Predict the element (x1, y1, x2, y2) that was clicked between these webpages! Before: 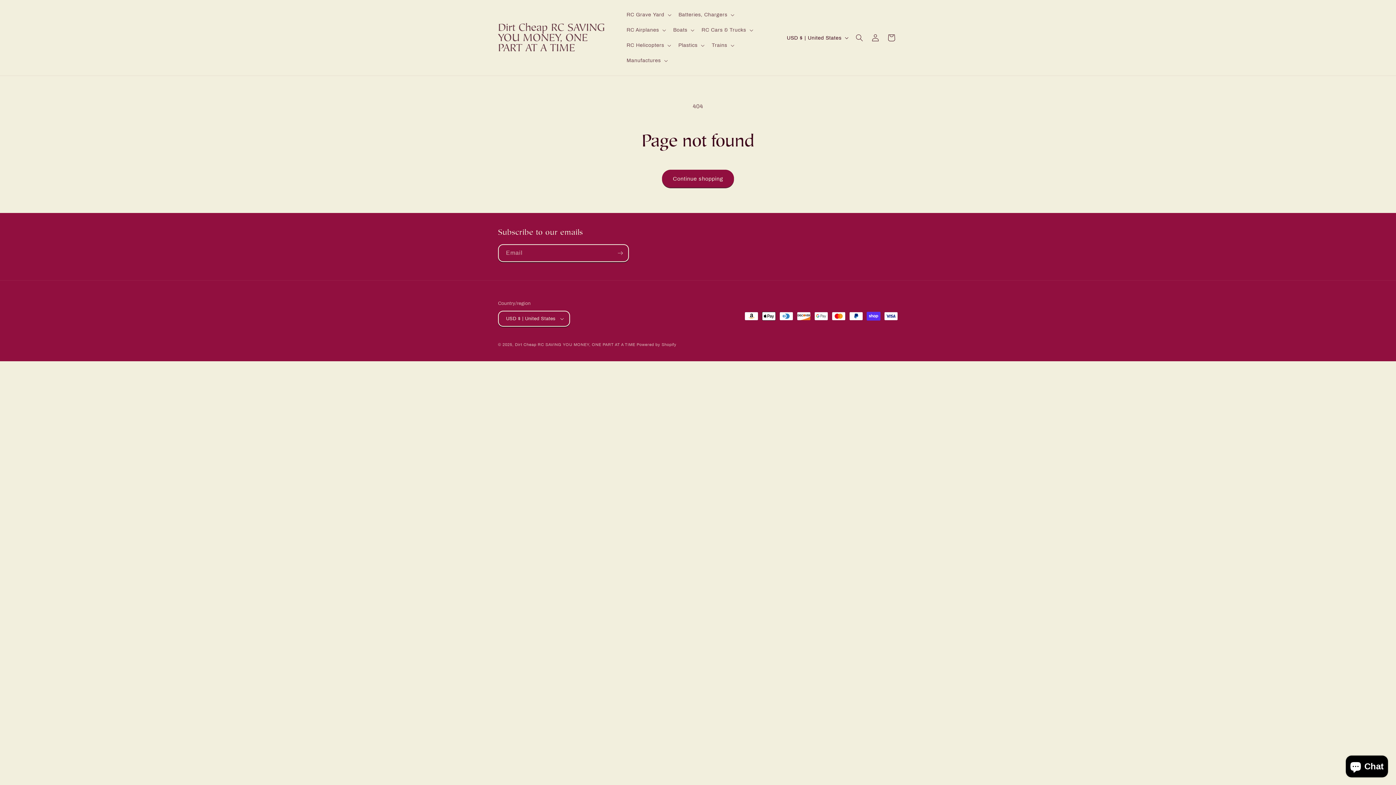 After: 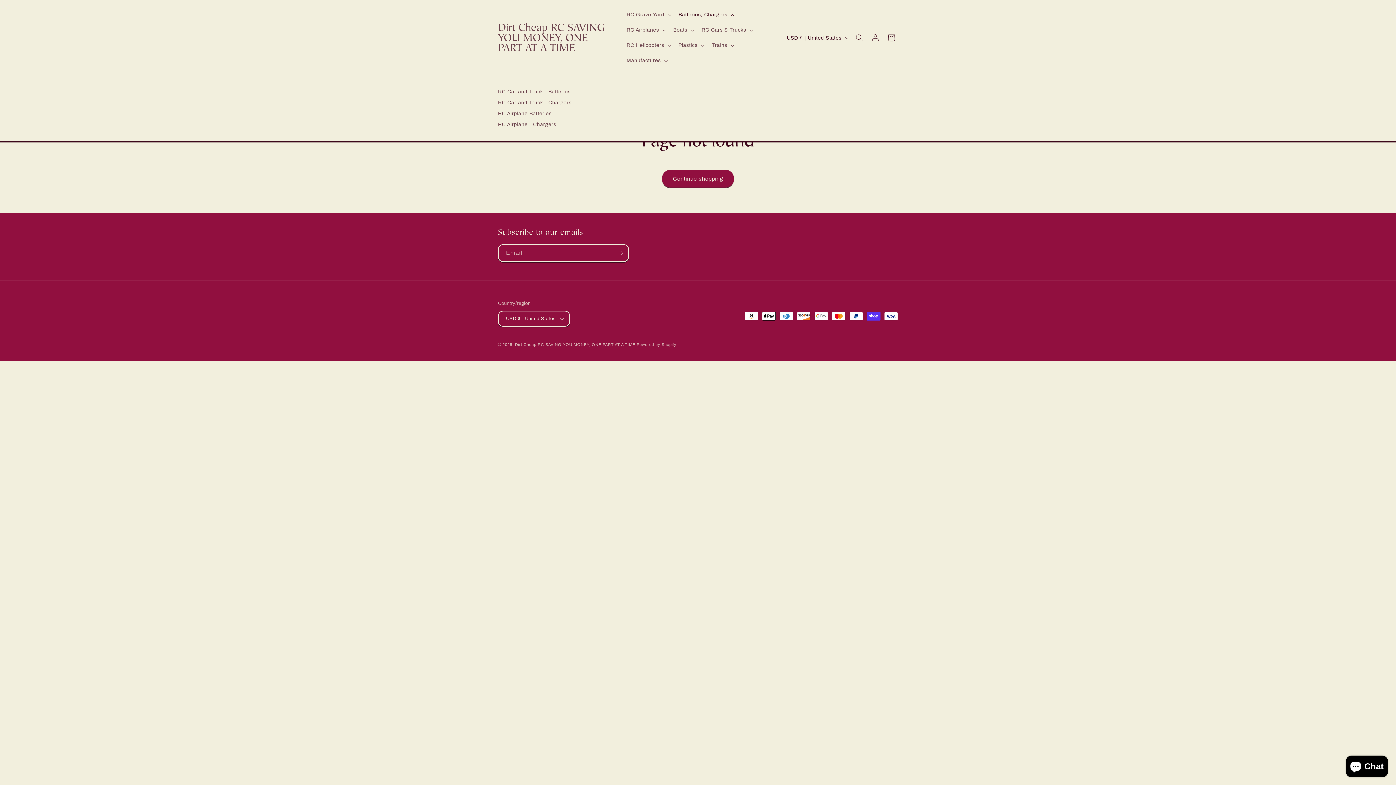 Action: bbox: (674, 7, 737, 22) label: Batteries, Chargers